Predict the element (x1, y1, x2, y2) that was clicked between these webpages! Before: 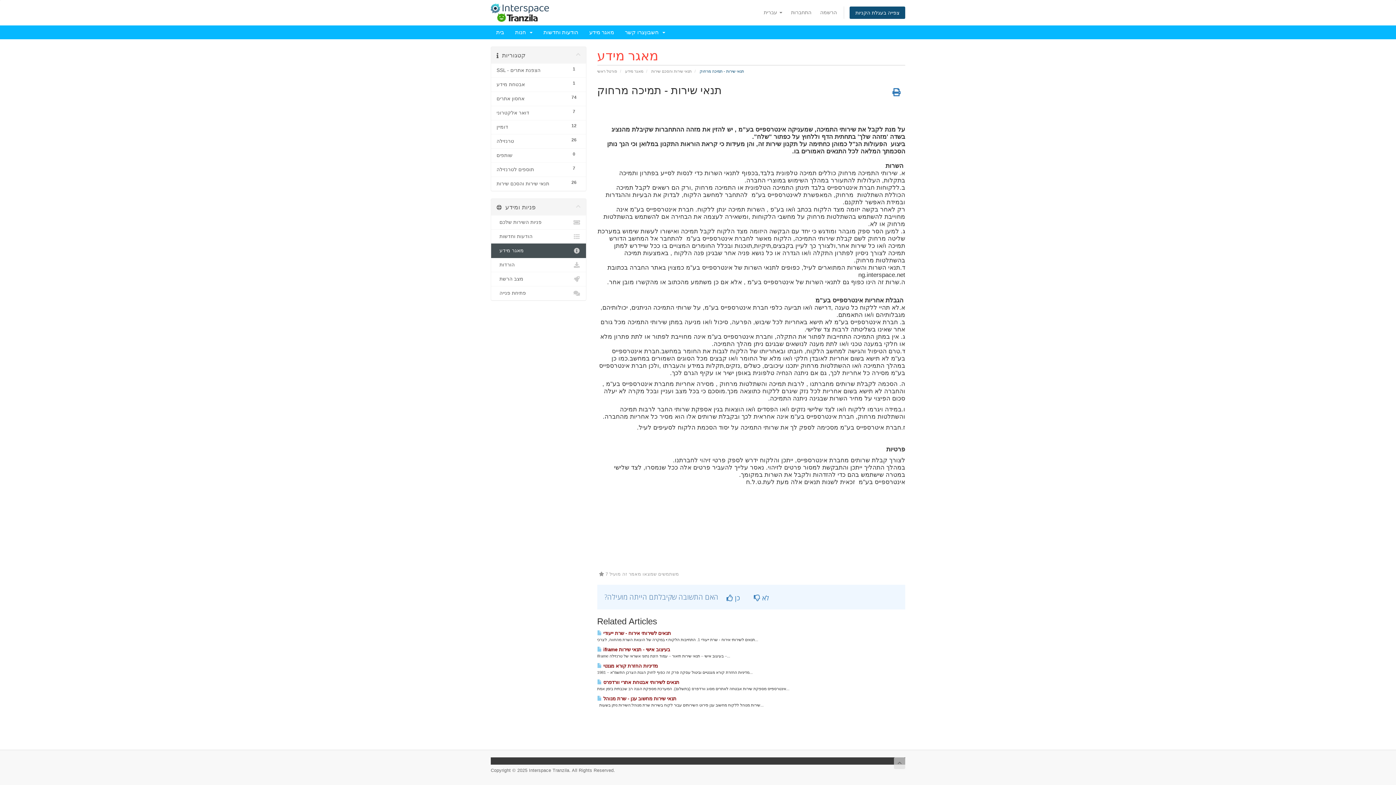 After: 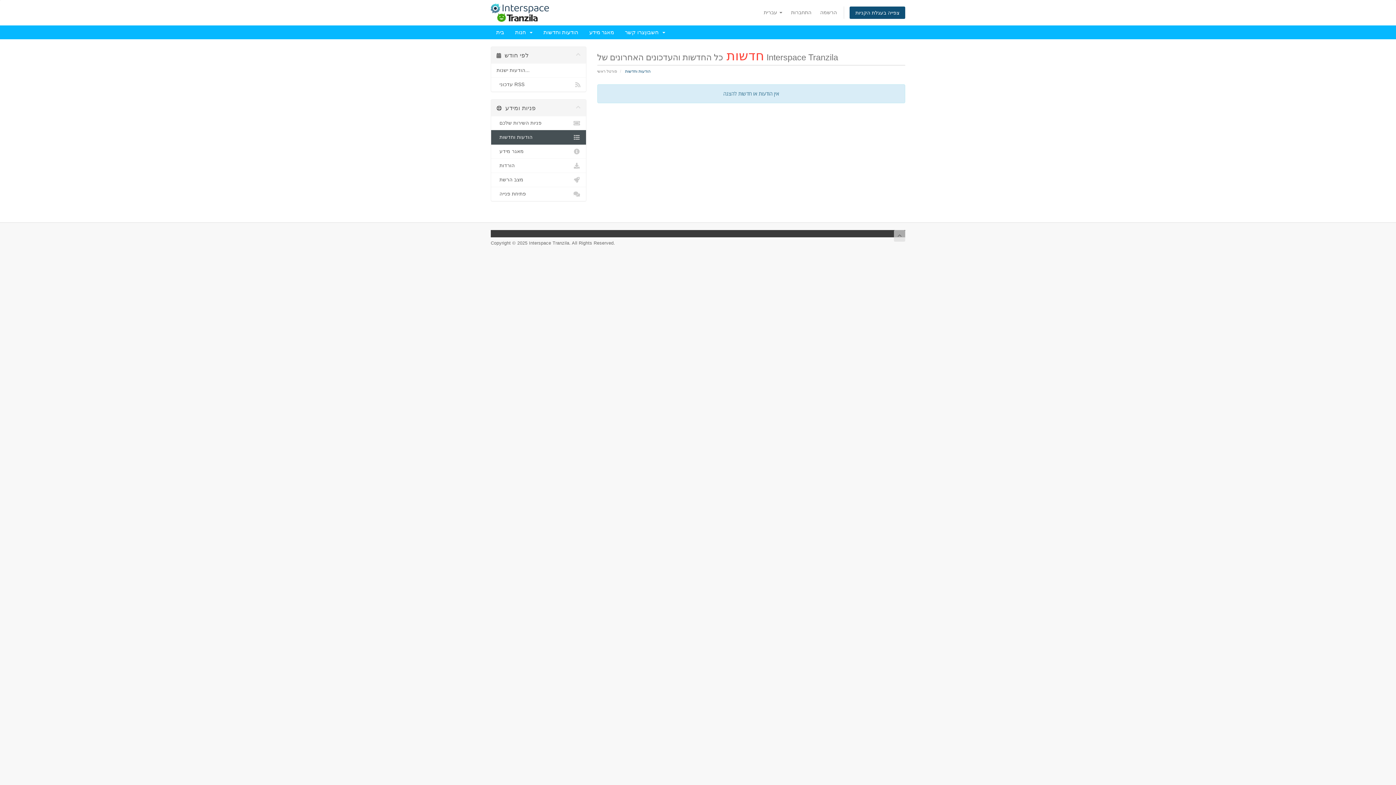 Action: label:   הודעות וחדשות bbox: (491, 229, 586, 244)